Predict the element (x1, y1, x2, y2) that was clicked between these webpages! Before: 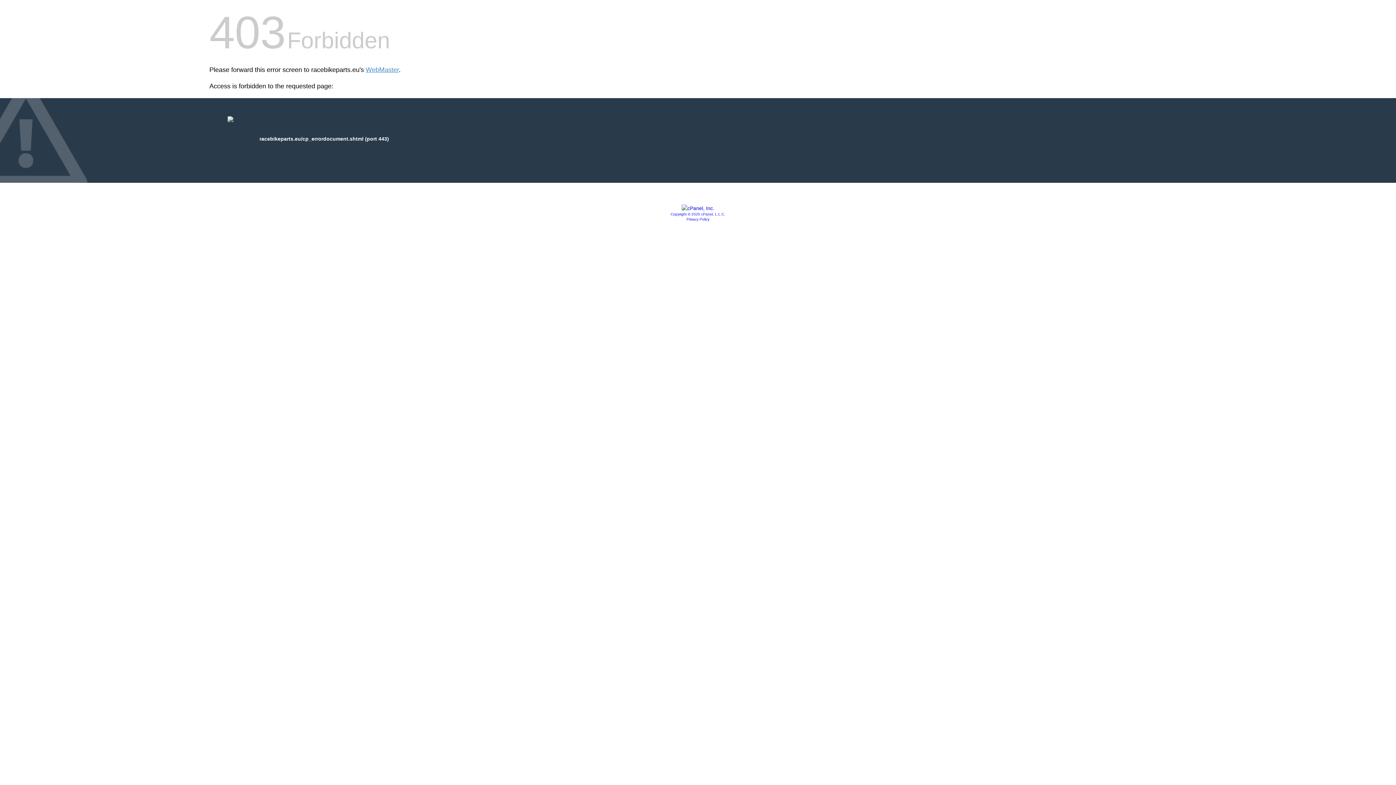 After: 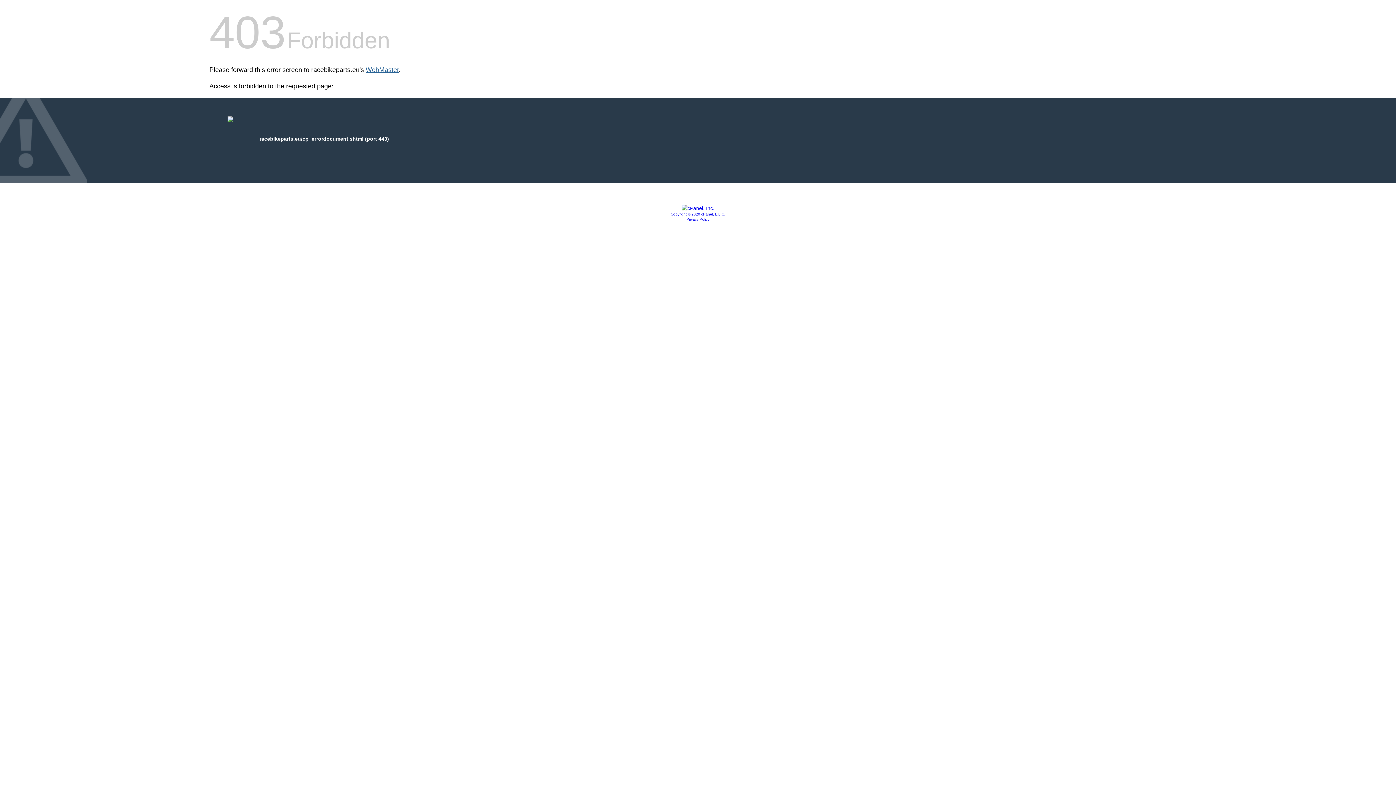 Action: bbox: (365, 66, 398, 73) label: WebMaster